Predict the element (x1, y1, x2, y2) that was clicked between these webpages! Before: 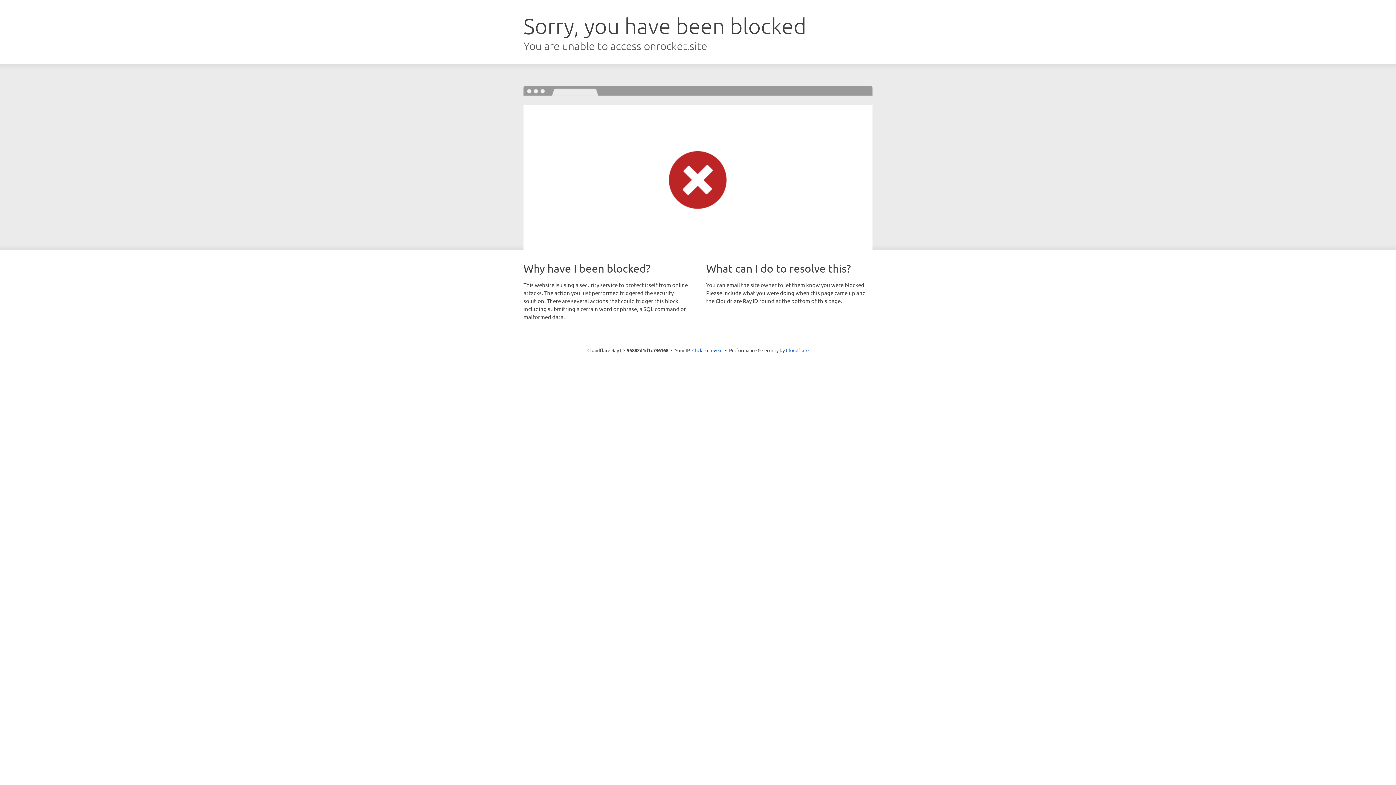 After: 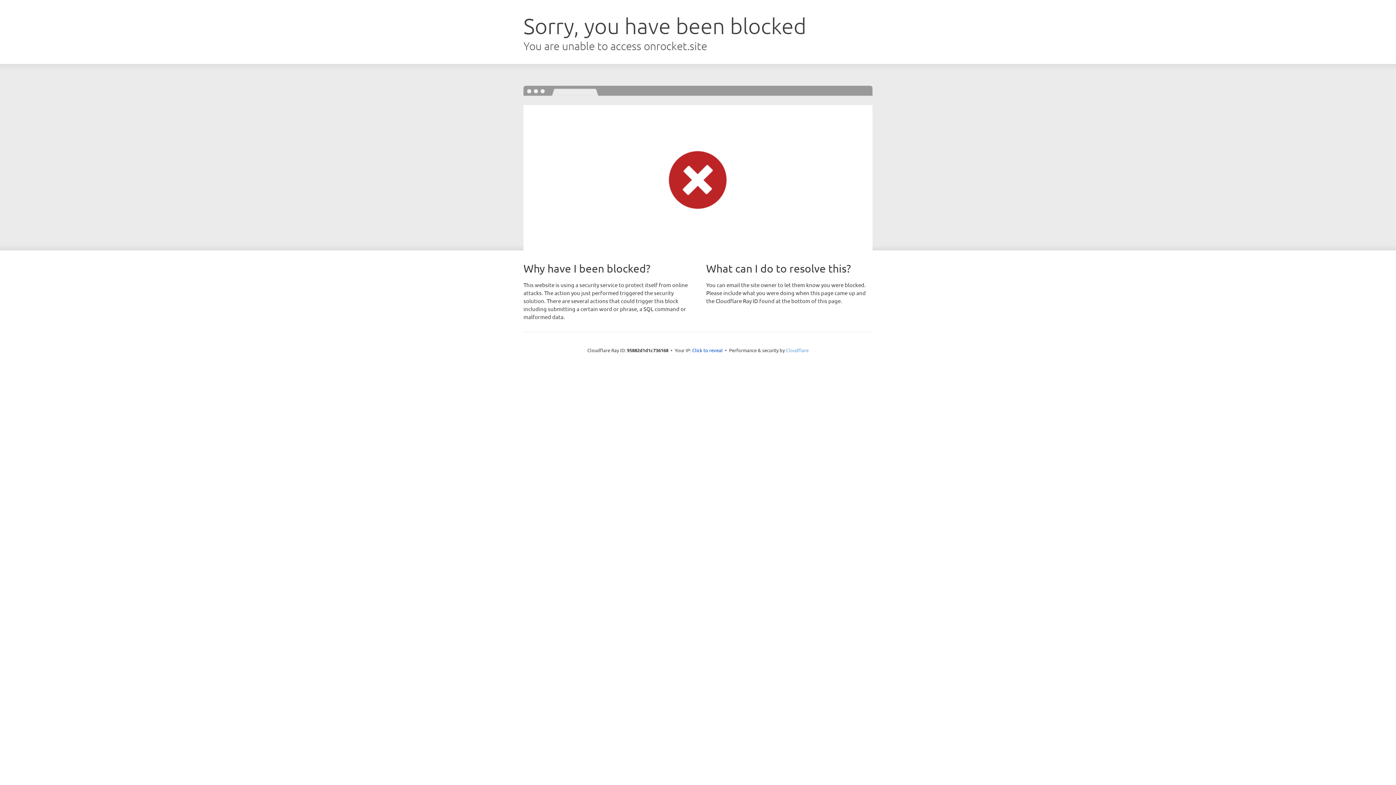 Action: label: Cloudflare bbox: (786, 347, 808, 353)